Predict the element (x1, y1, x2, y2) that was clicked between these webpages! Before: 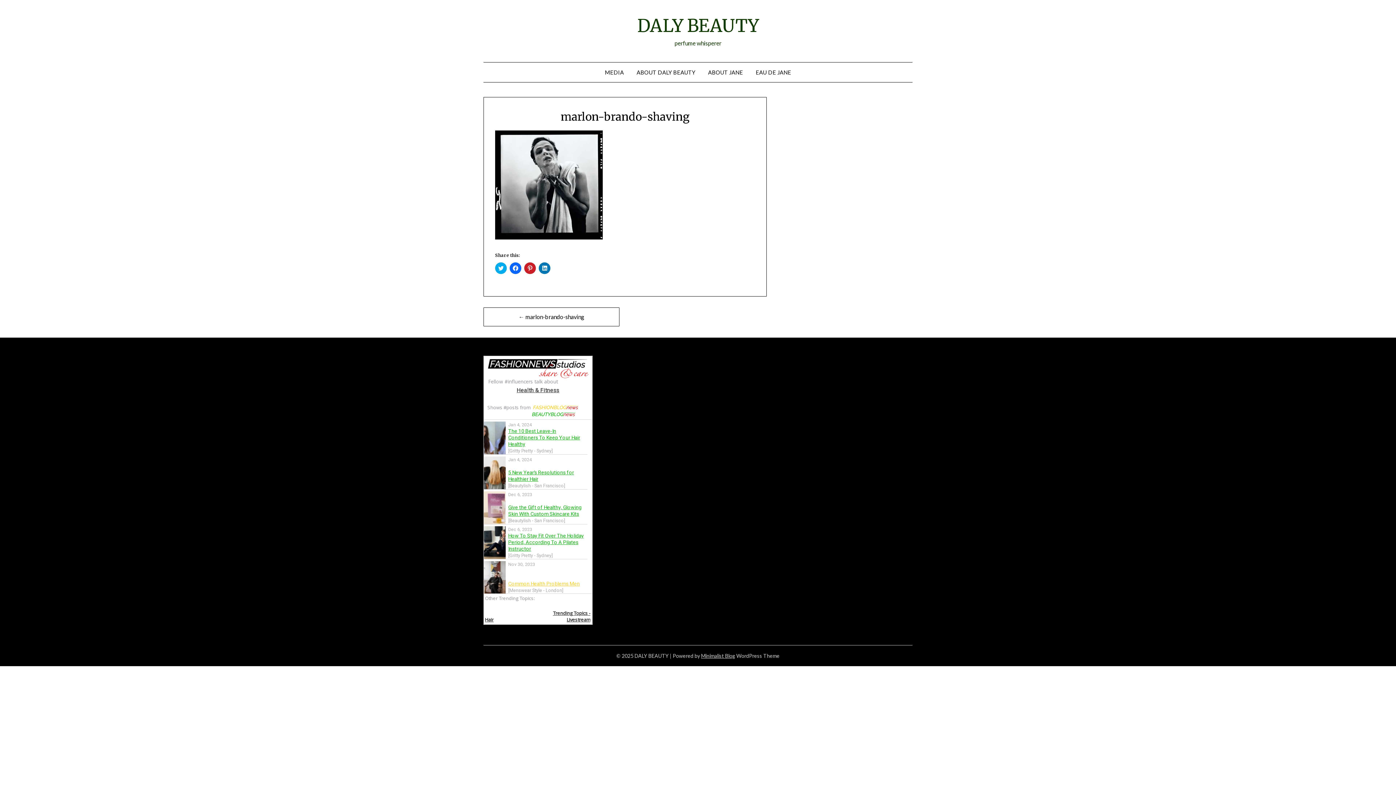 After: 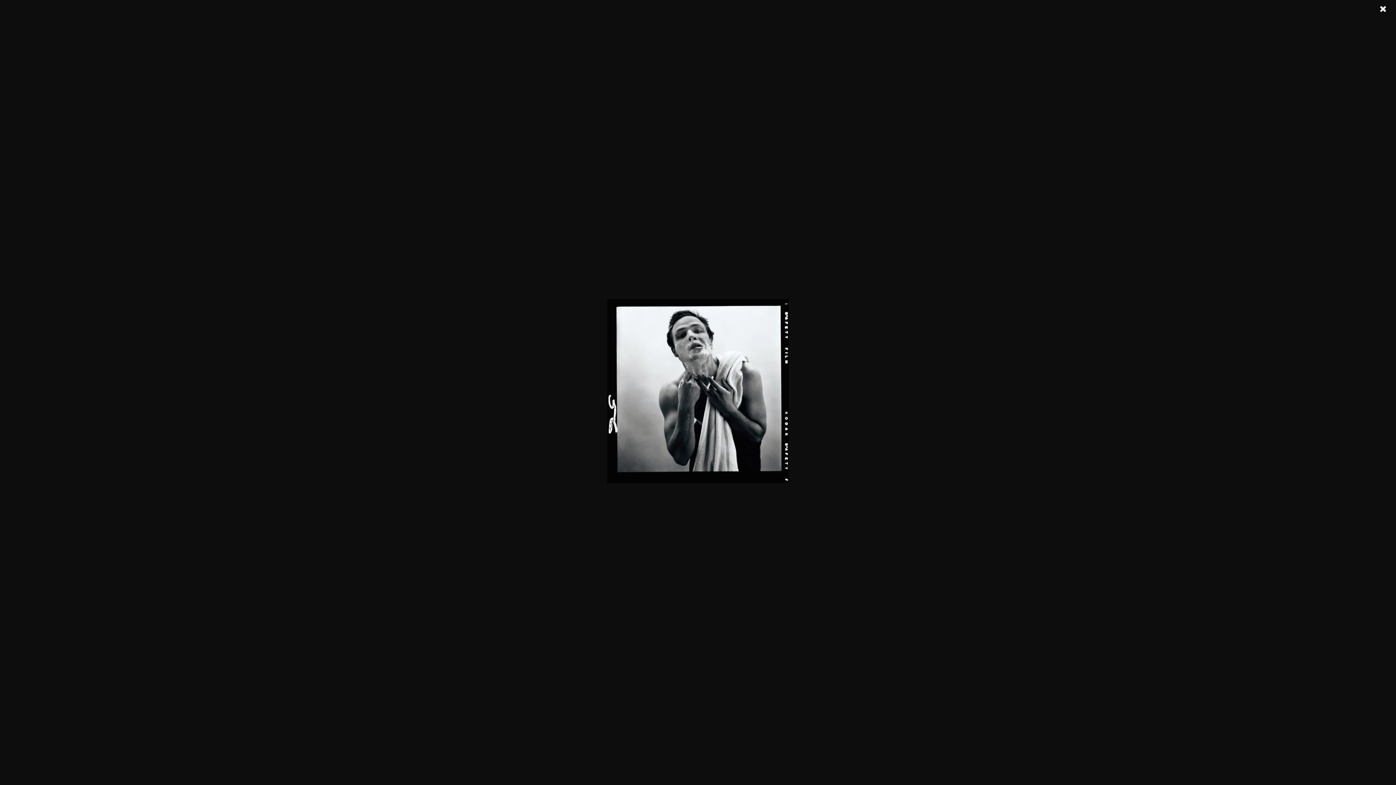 Action: bbox: (495, 233, 602, 240)